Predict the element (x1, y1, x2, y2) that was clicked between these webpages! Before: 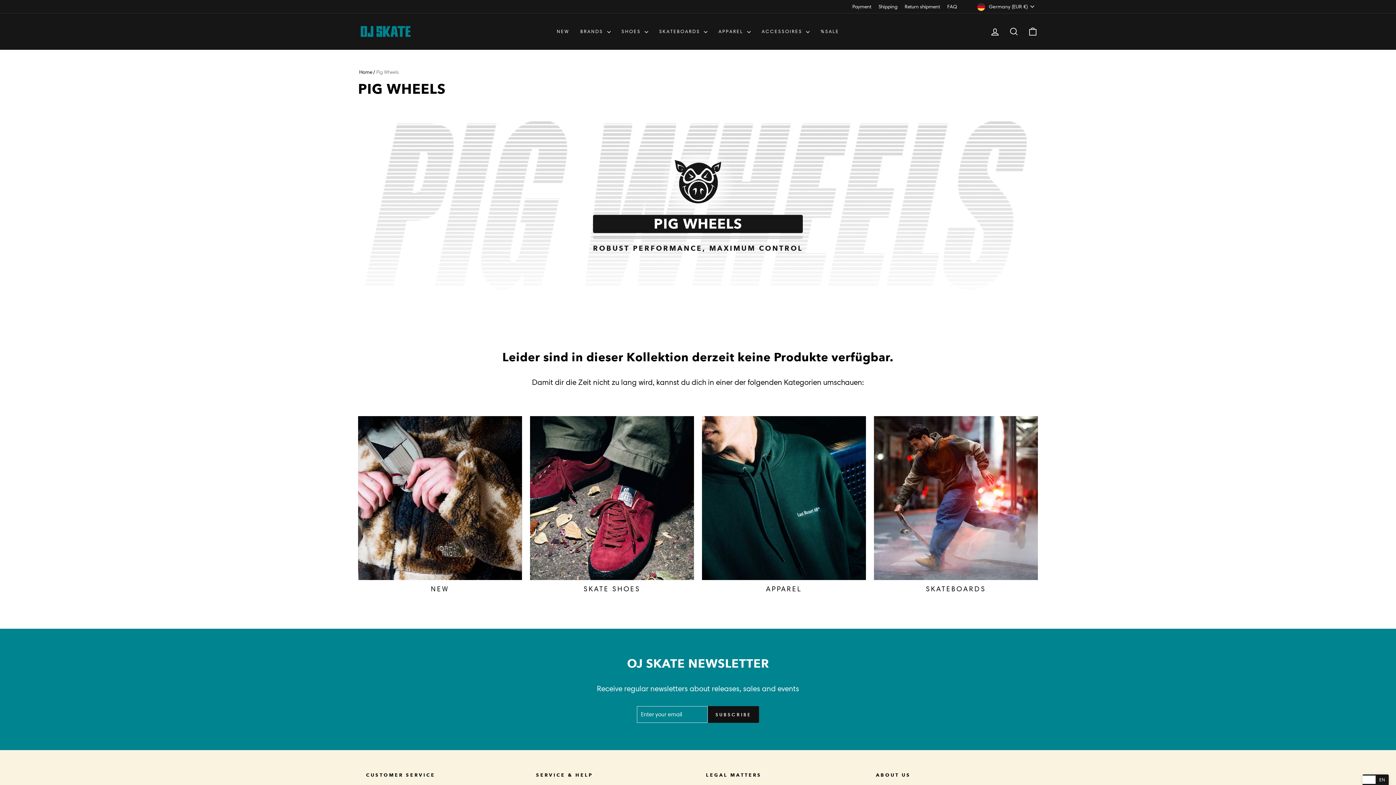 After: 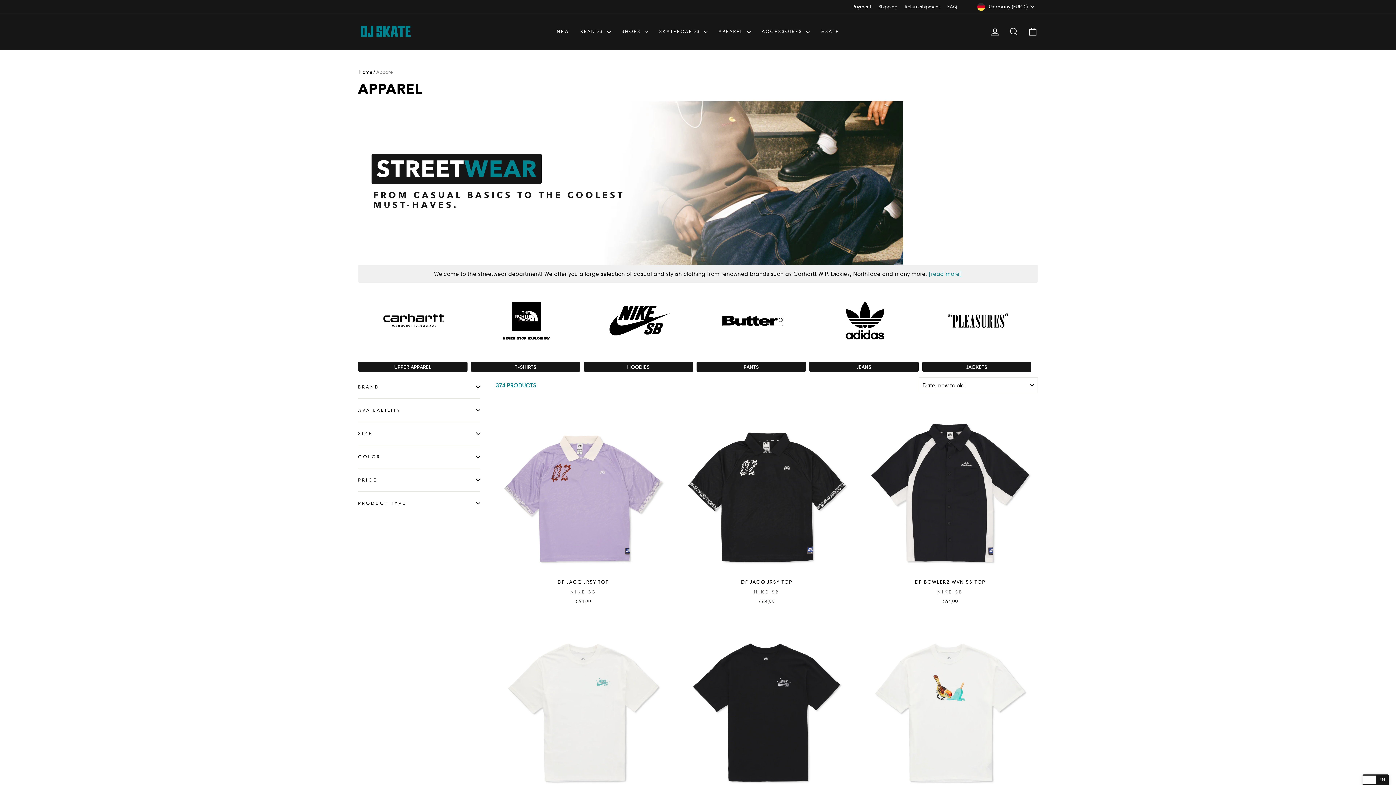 Action: label: APPAREL bbox: (702, 416, 866, 593)